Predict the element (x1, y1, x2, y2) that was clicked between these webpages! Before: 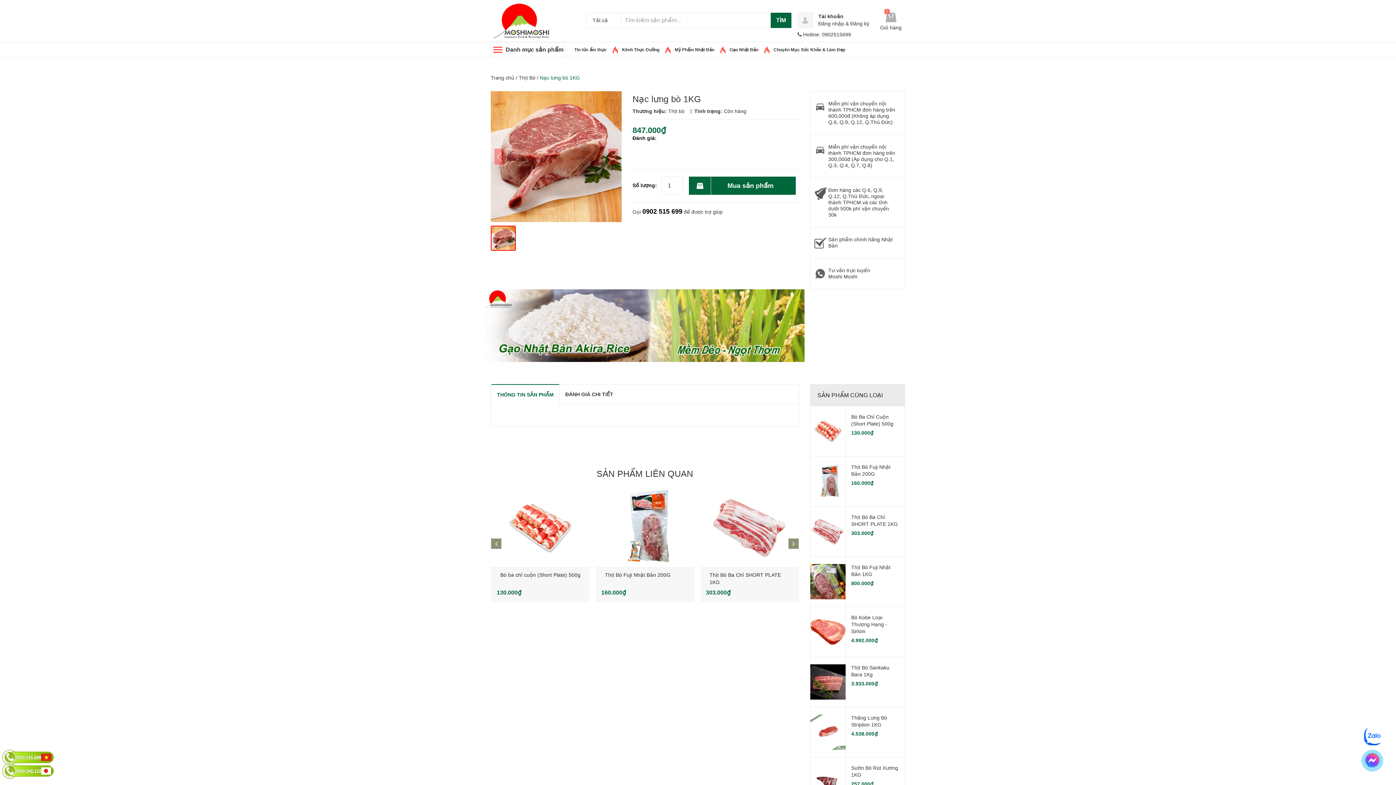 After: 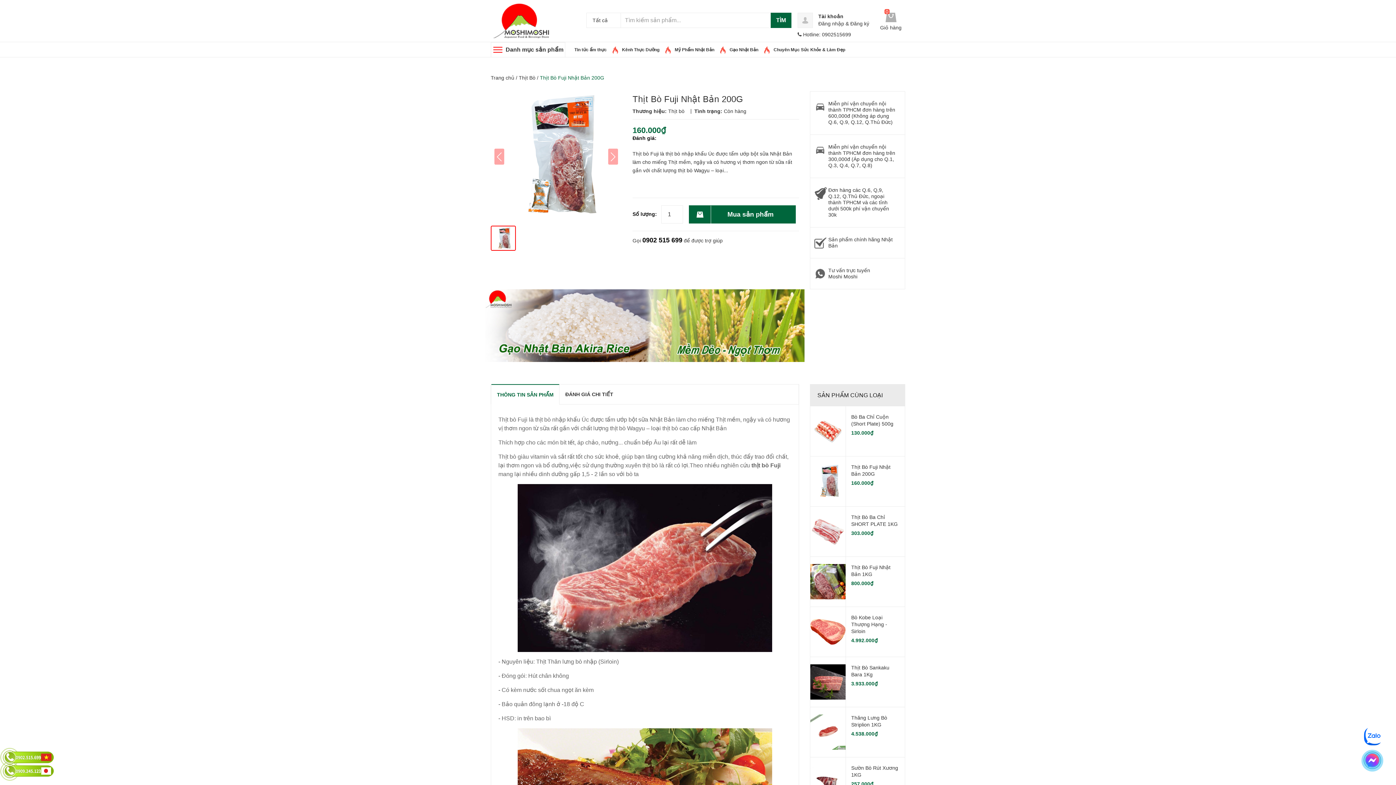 Action: bbox: (595, 487, 694, 567)